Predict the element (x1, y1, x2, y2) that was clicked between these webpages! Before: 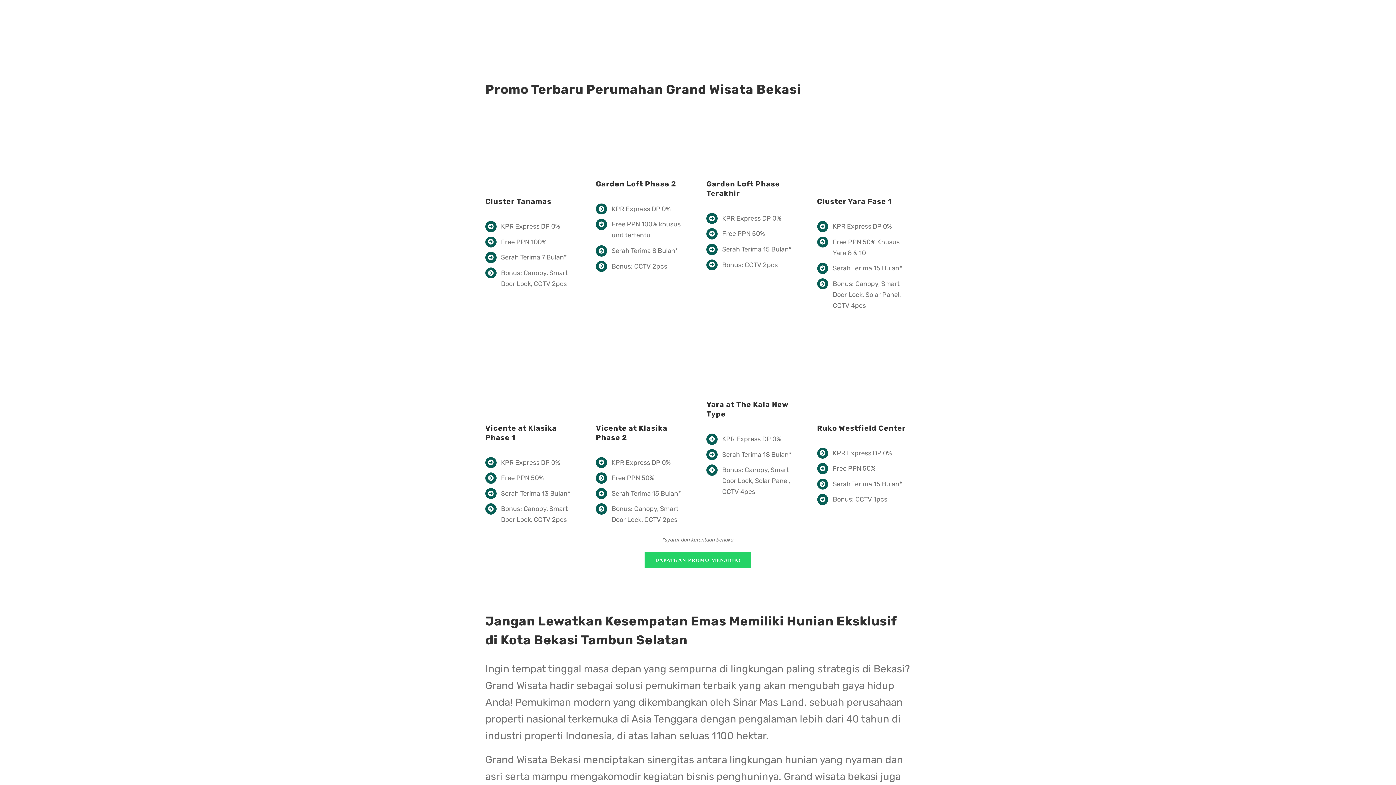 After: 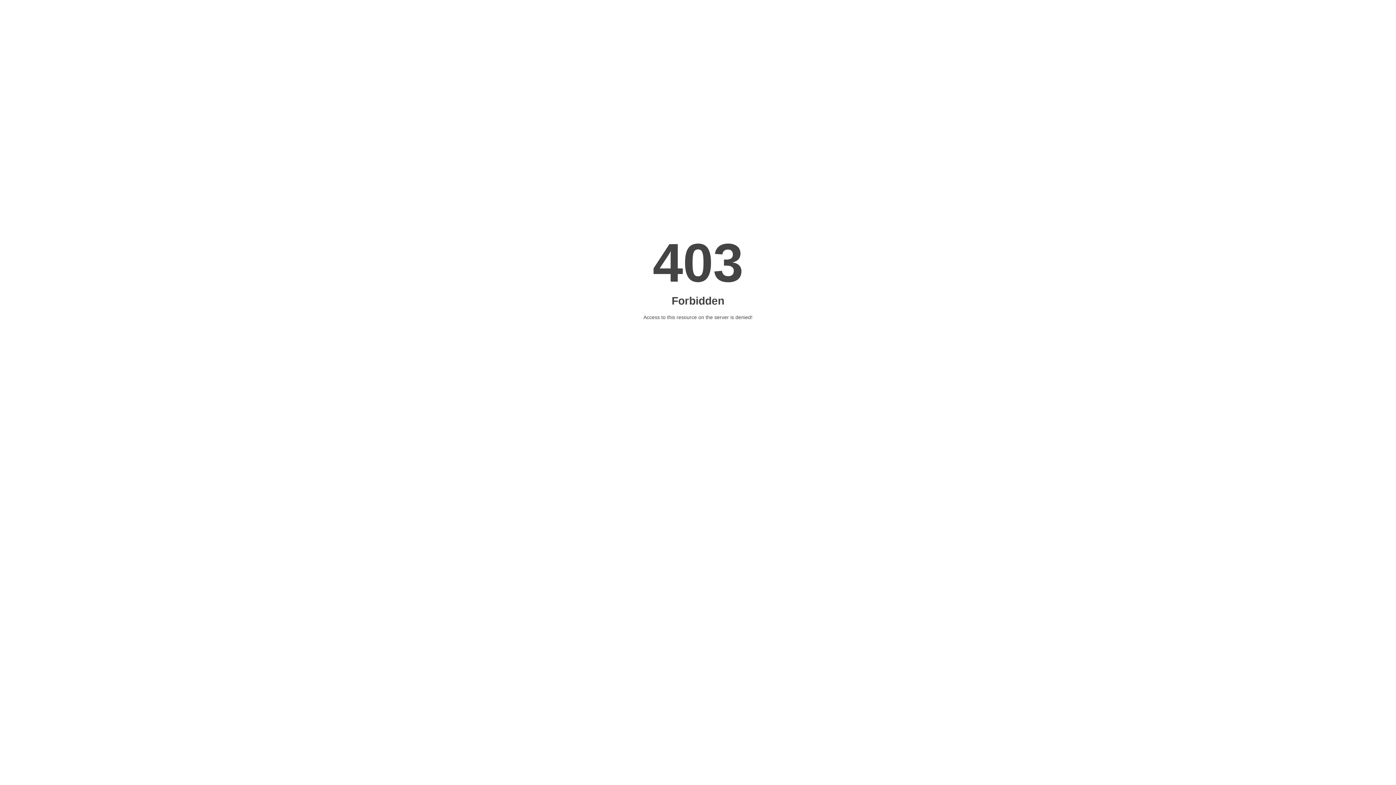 Action: bbox: (644, 552, 751, 568) label: DAPATKAN PROMO MENARIK!